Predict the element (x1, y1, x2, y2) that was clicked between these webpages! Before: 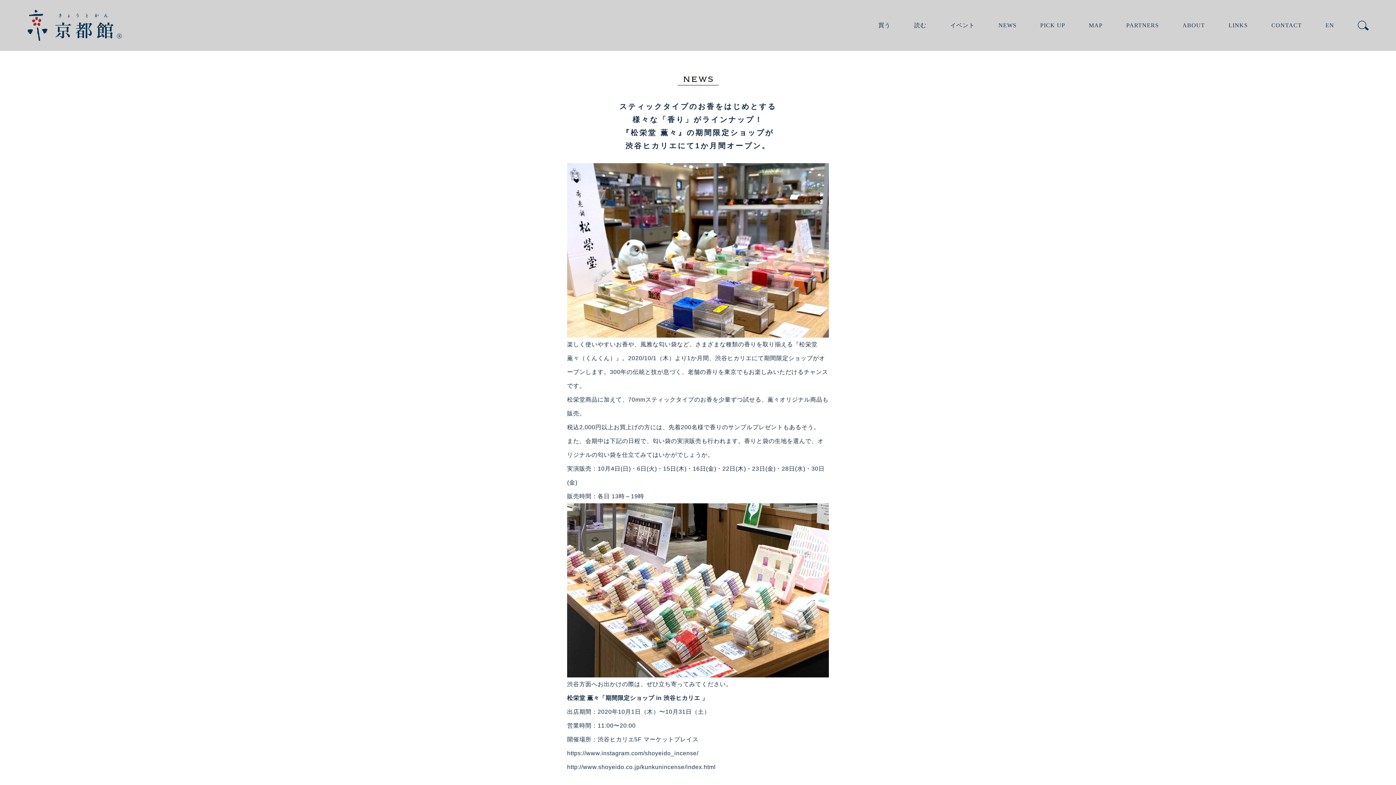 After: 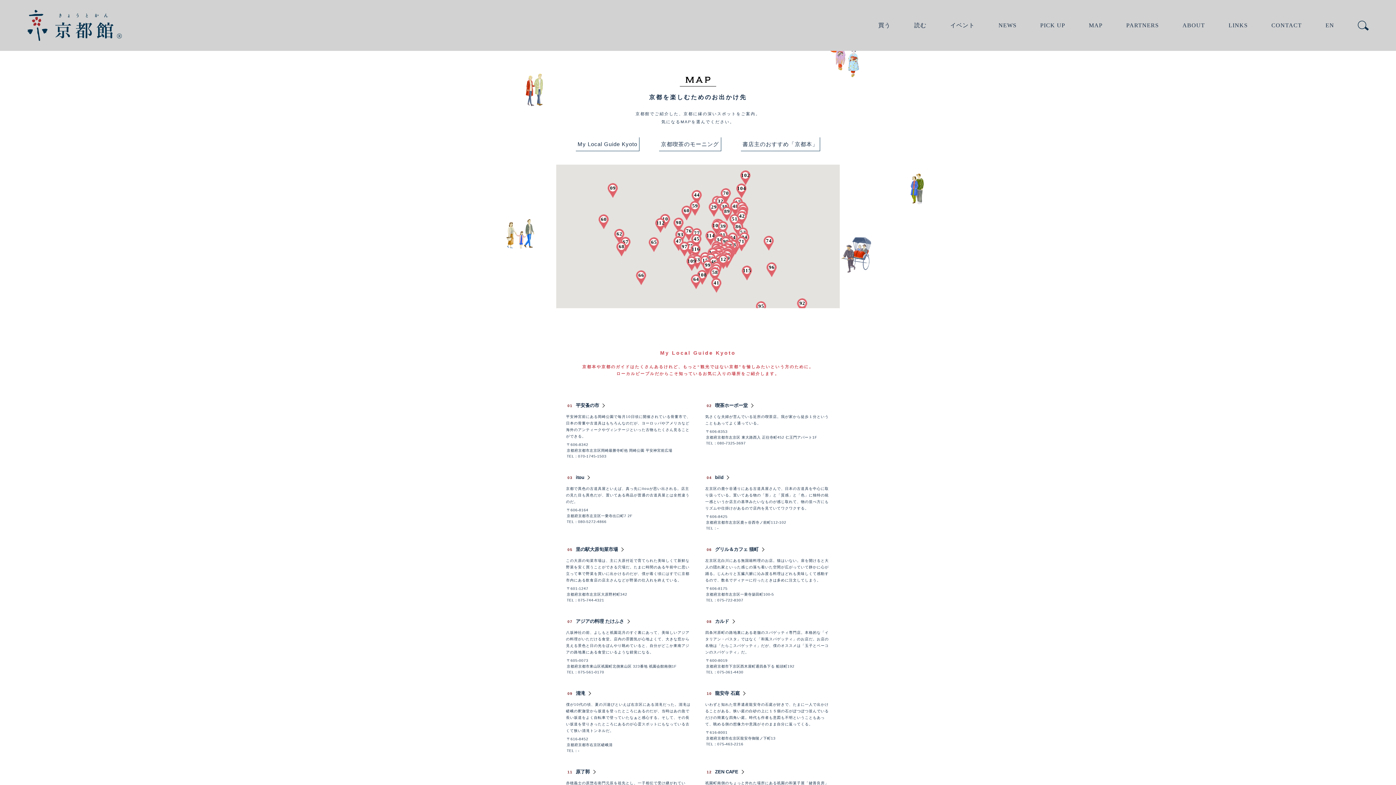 Action: bbox: (1089, 22, 1102, 28) label: MAP